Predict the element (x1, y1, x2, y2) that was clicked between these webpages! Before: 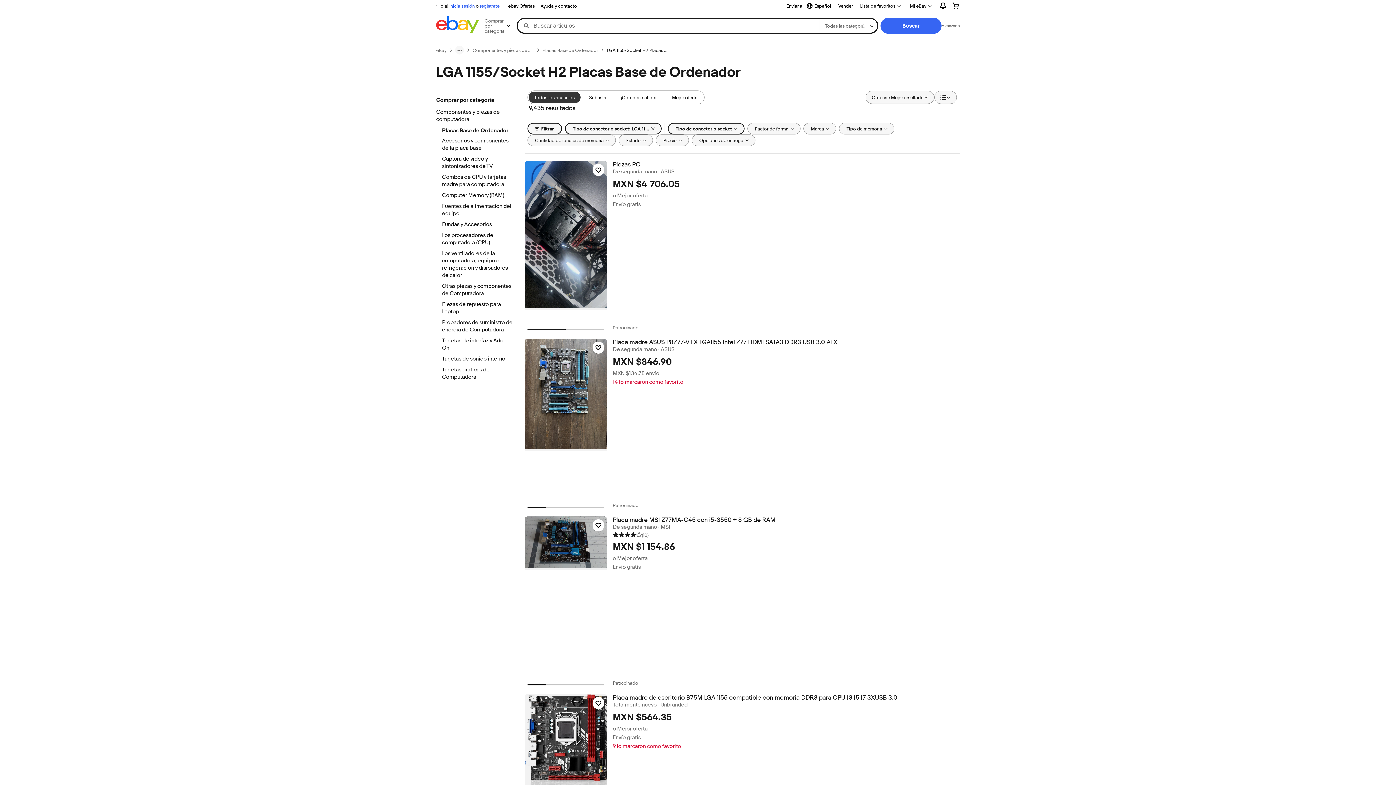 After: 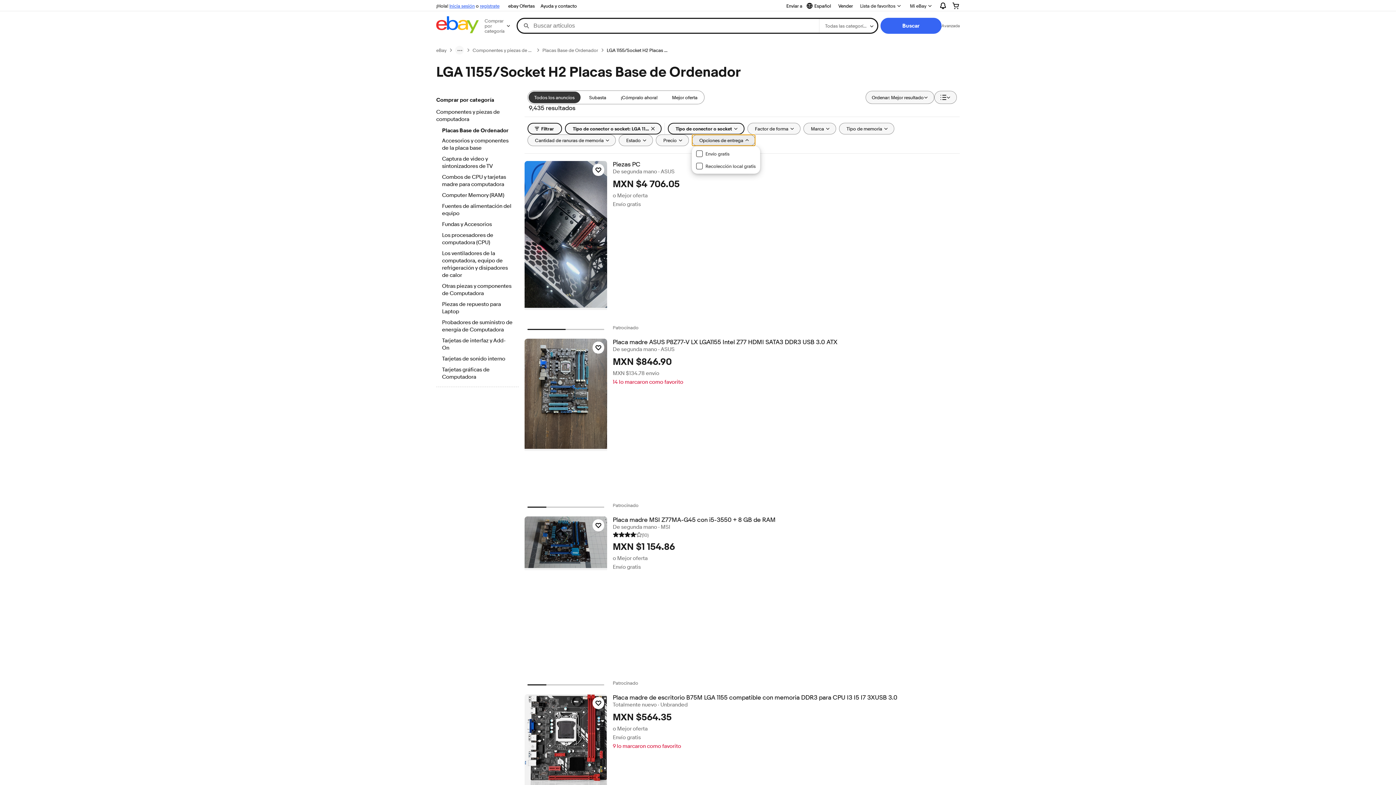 Action: label: Opciones de entrega bbox: (691, 134, 755, 146)